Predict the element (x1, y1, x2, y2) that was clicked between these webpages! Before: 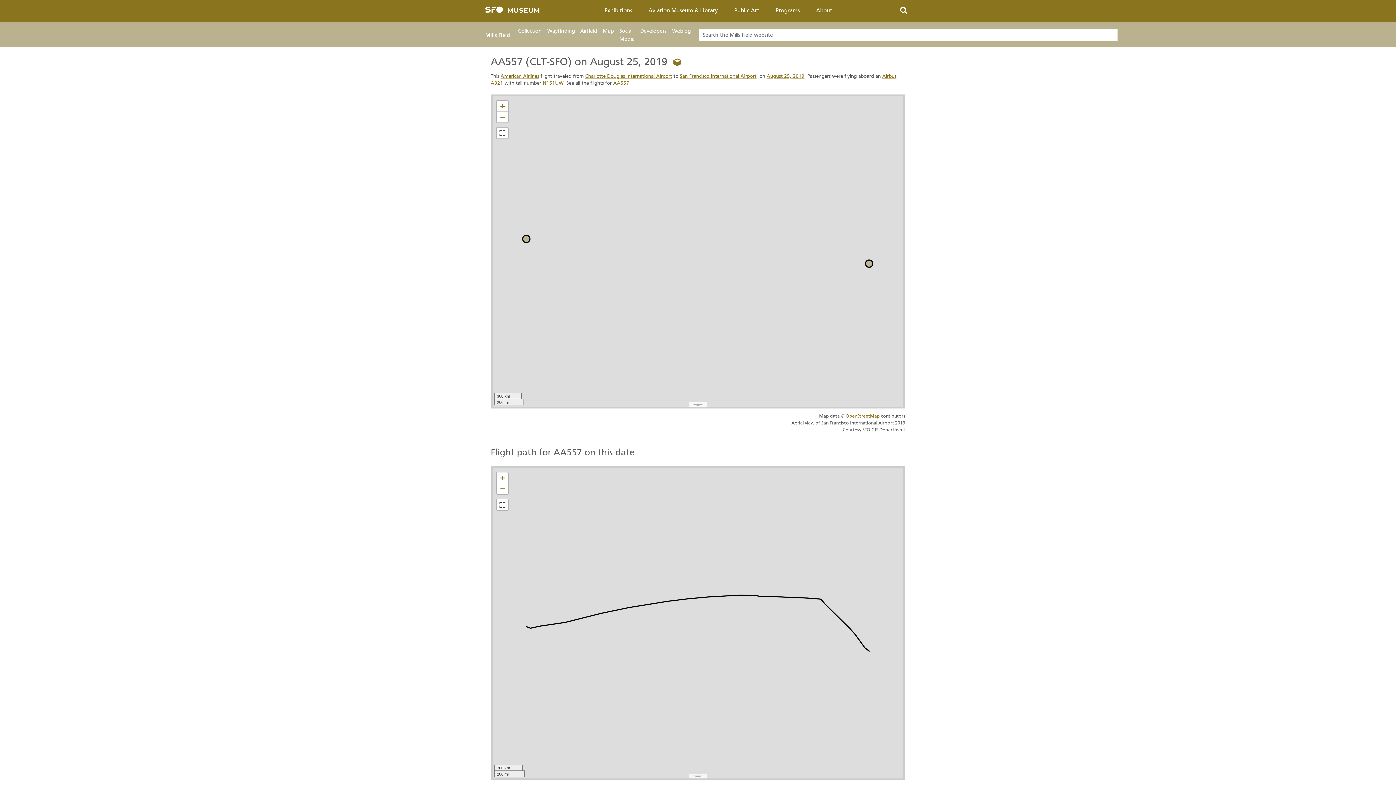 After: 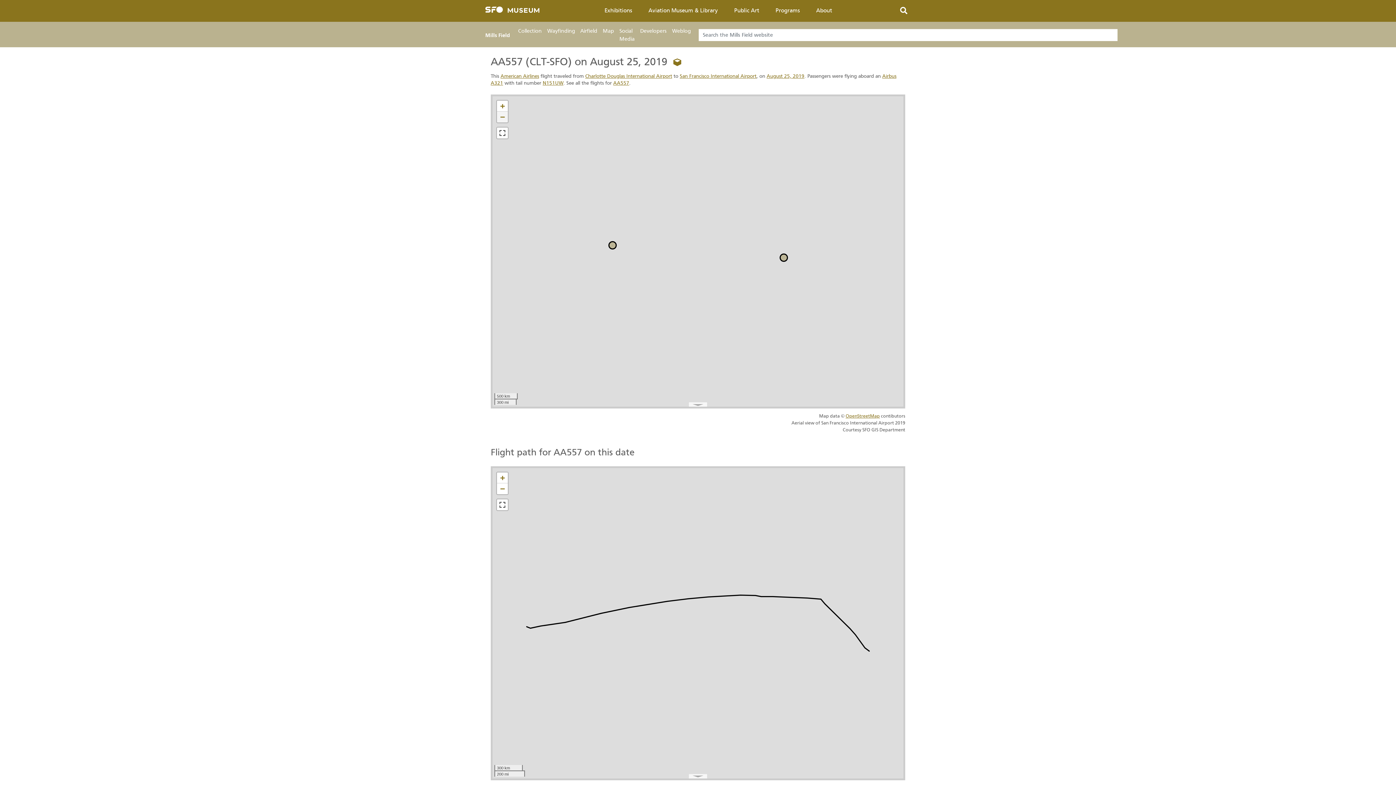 Action: bbox: (497, 111, 507, 122) label: Zoom out